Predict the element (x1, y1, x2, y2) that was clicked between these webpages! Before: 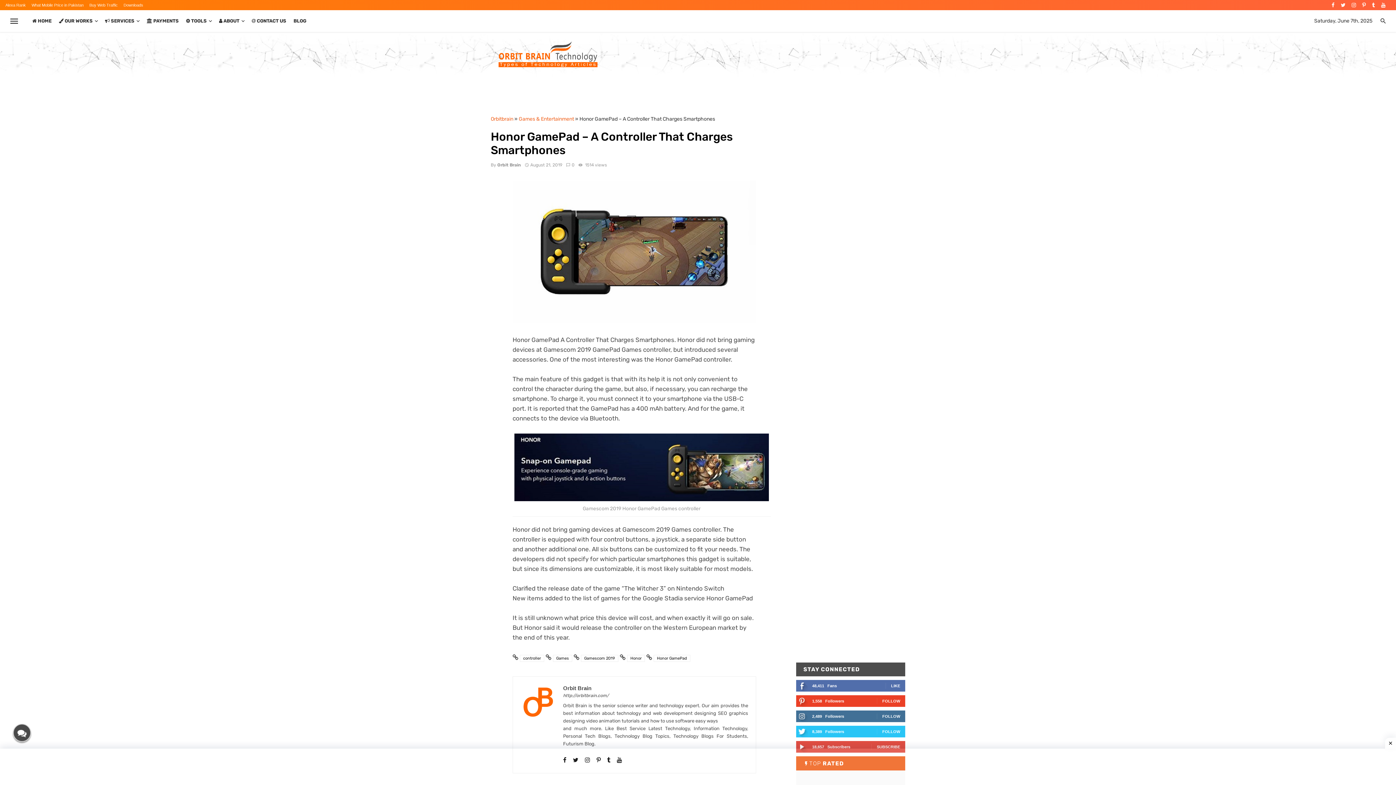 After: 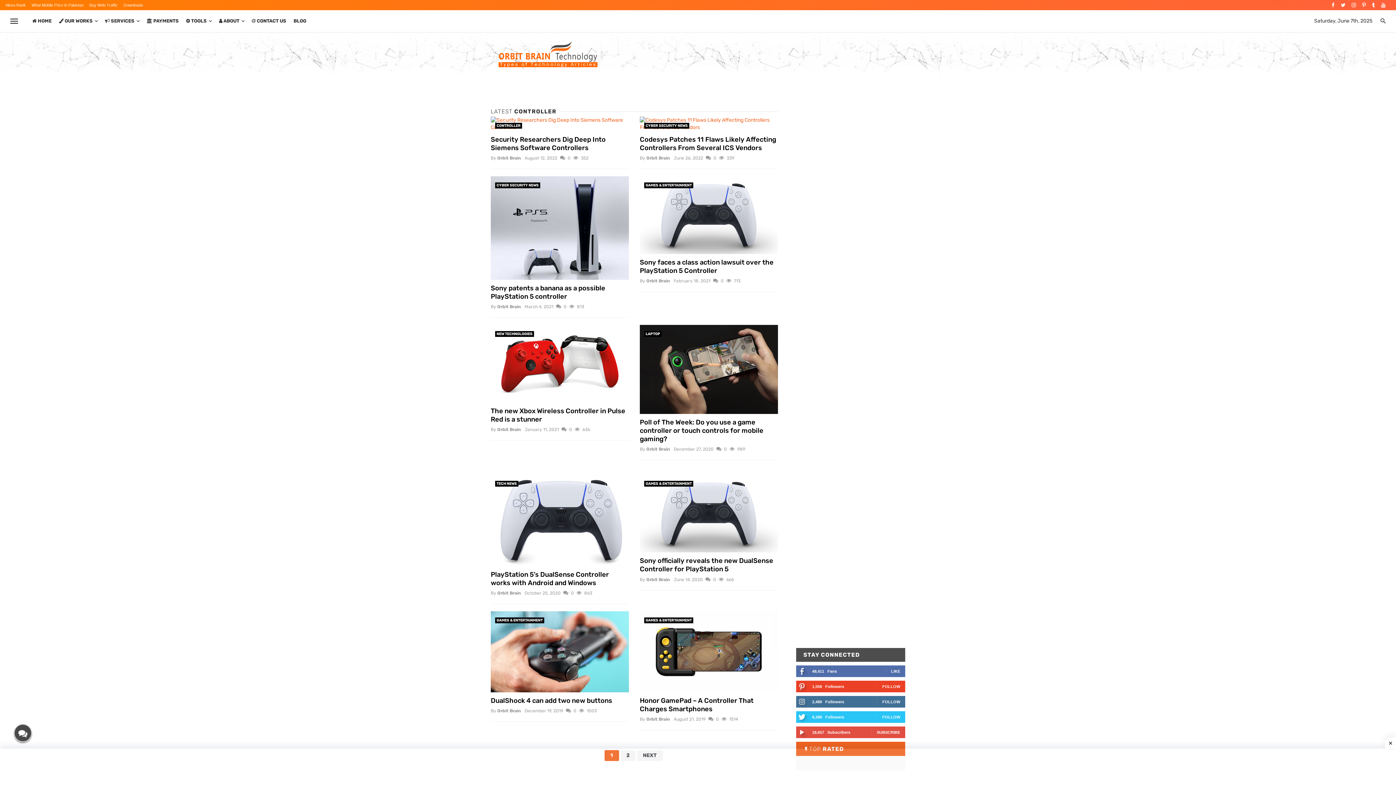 Action: bbox: (520, 655, 544, 662) label: controller